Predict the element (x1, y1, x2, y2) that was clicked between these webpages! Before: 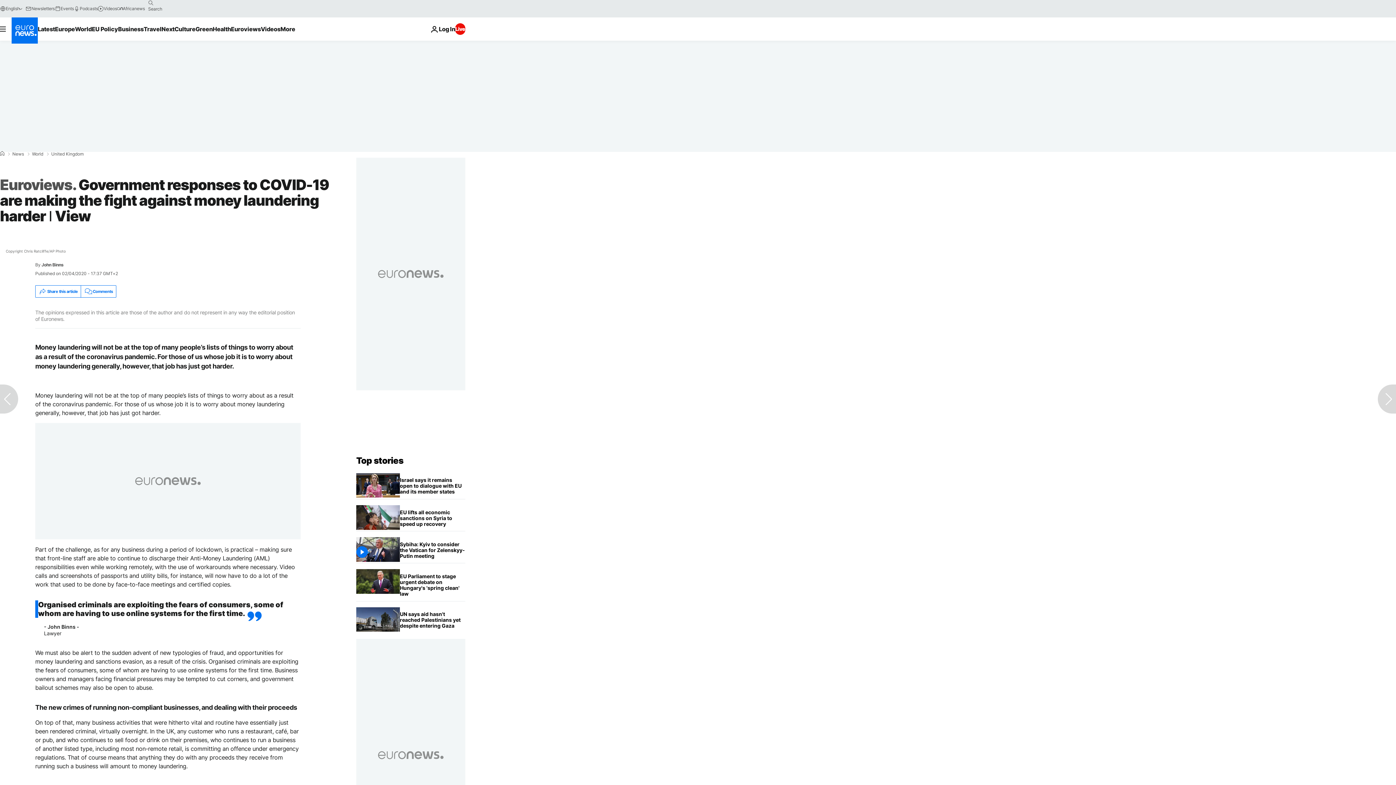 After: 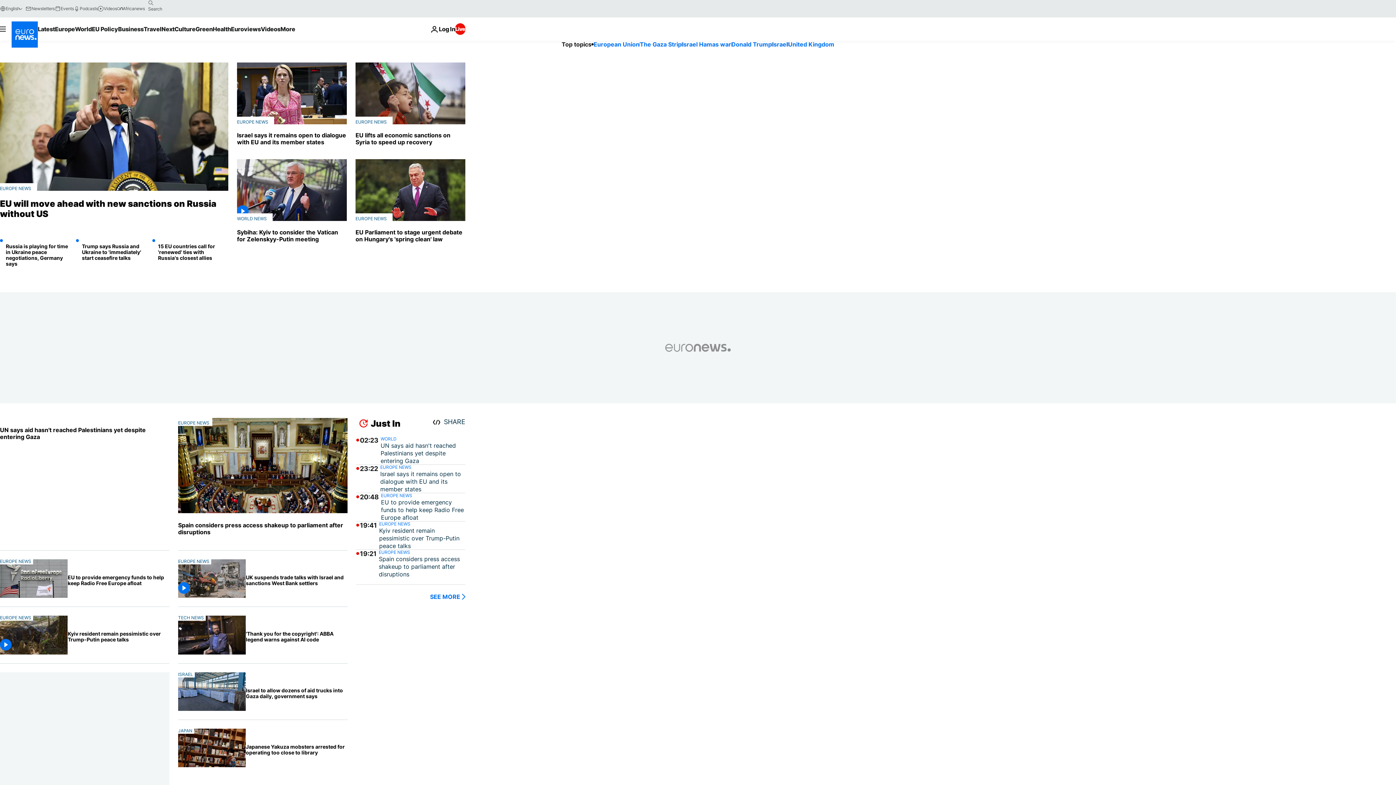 Action: bbox: (356, 455, 403, 466) label: Go to the Homepage